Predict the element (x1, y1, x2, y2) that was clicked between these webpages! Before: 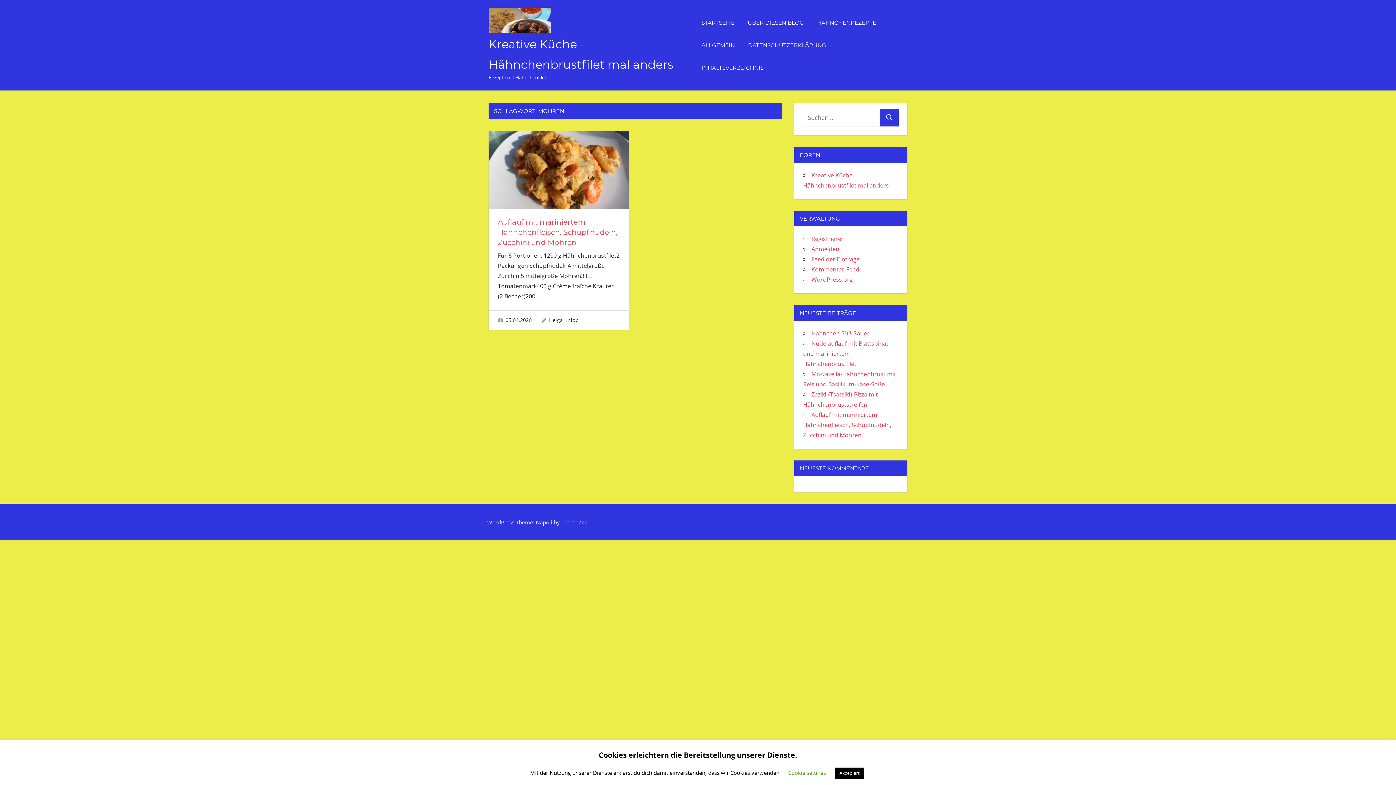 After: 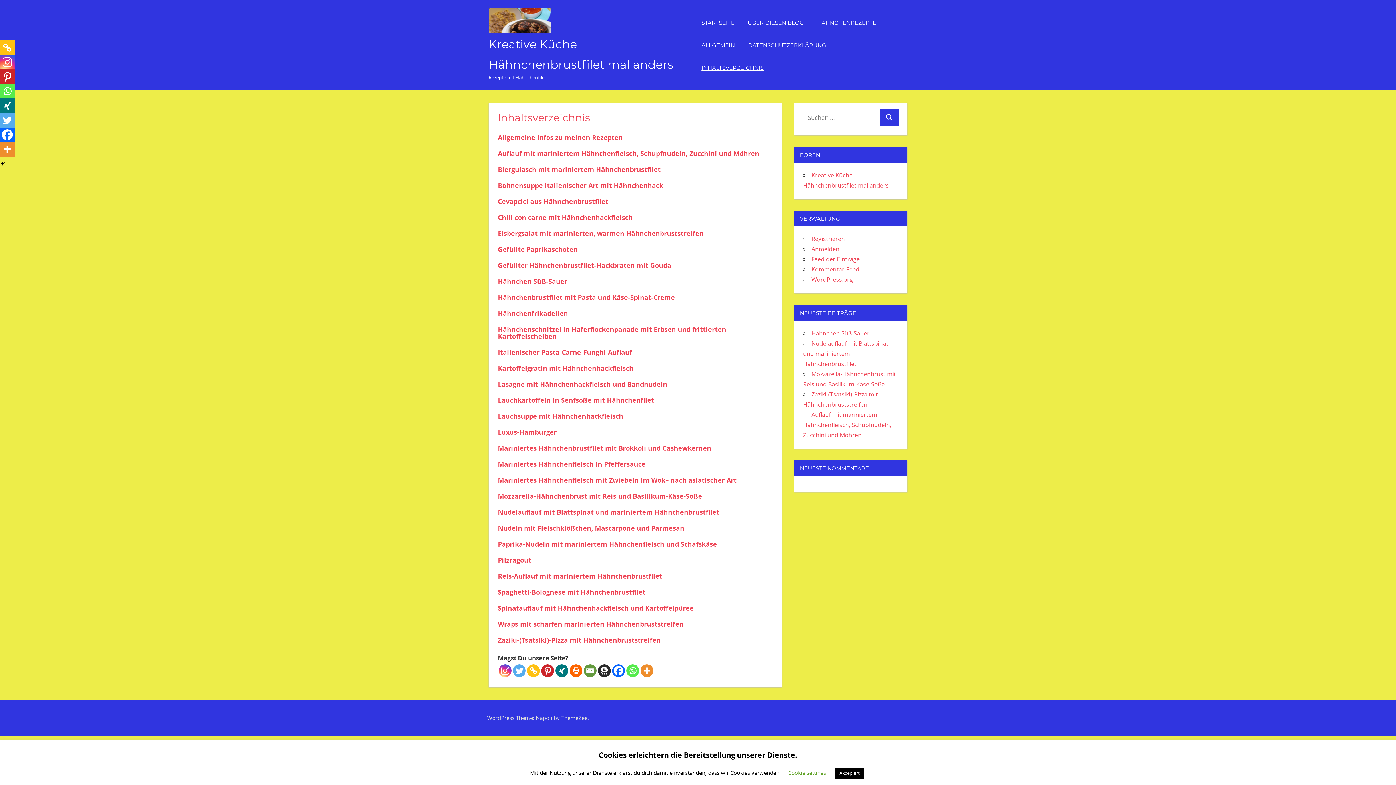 Action: bbox: (695, 56, 770, 79) label: INHALTSVERZEICHNIS